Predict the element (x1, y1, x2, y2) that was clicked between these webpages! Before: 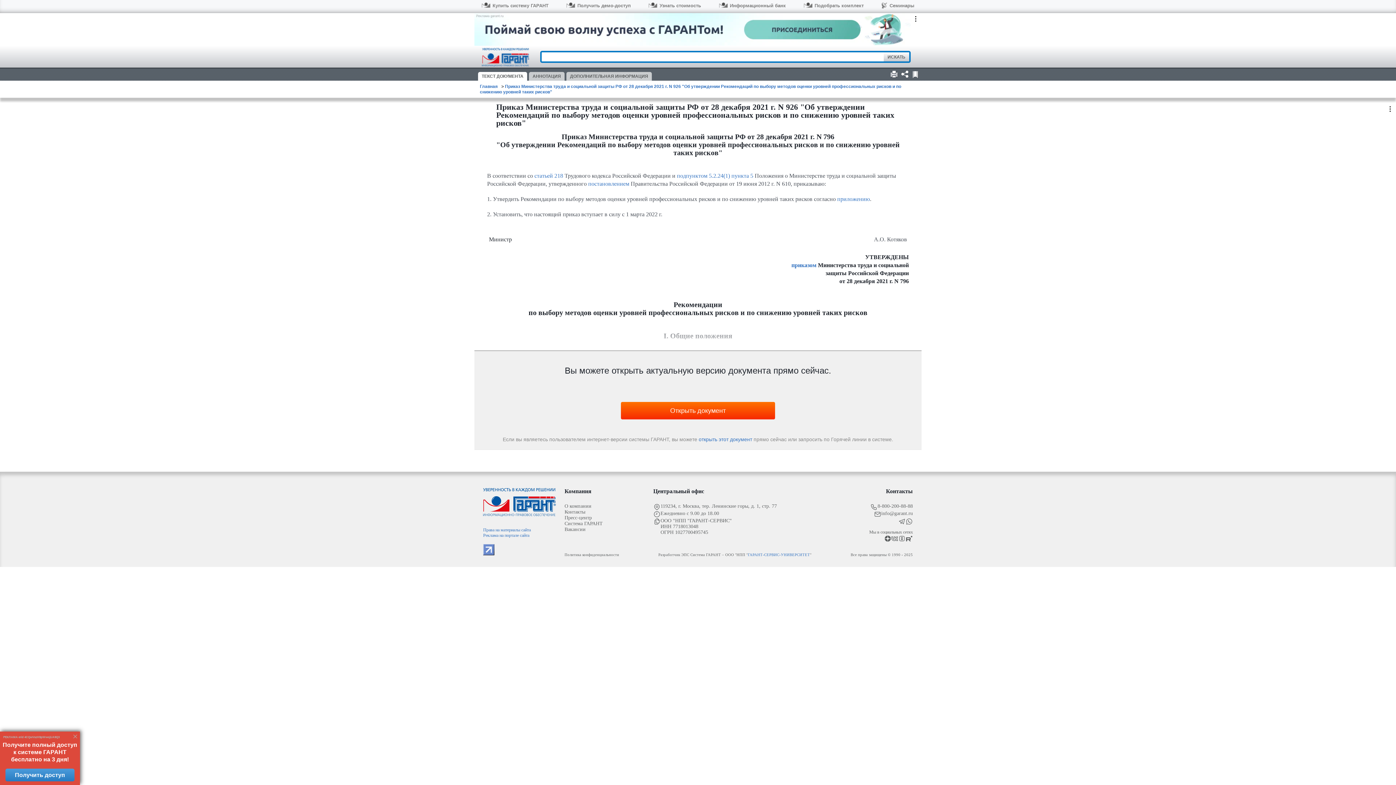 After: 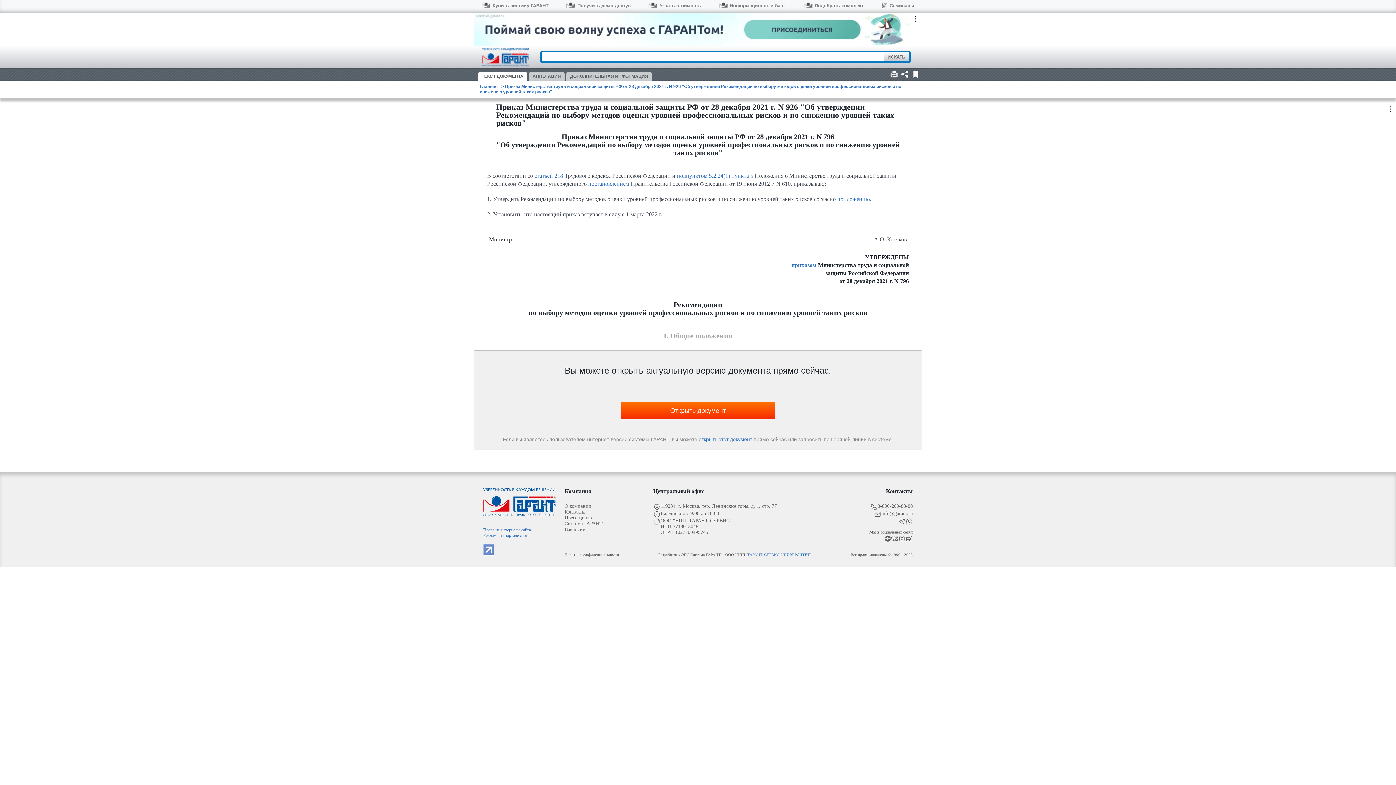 Action: bbox: (70, 739, 80, 750)